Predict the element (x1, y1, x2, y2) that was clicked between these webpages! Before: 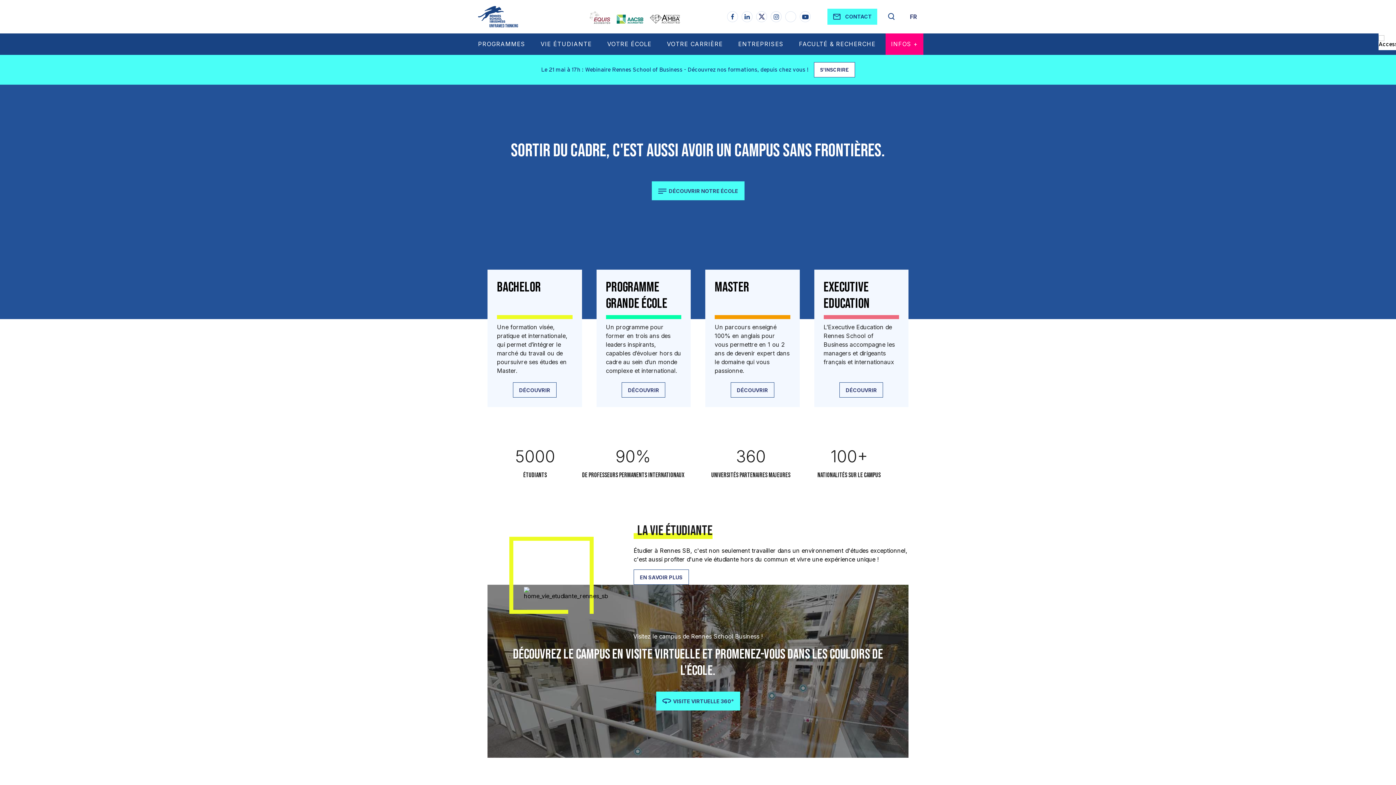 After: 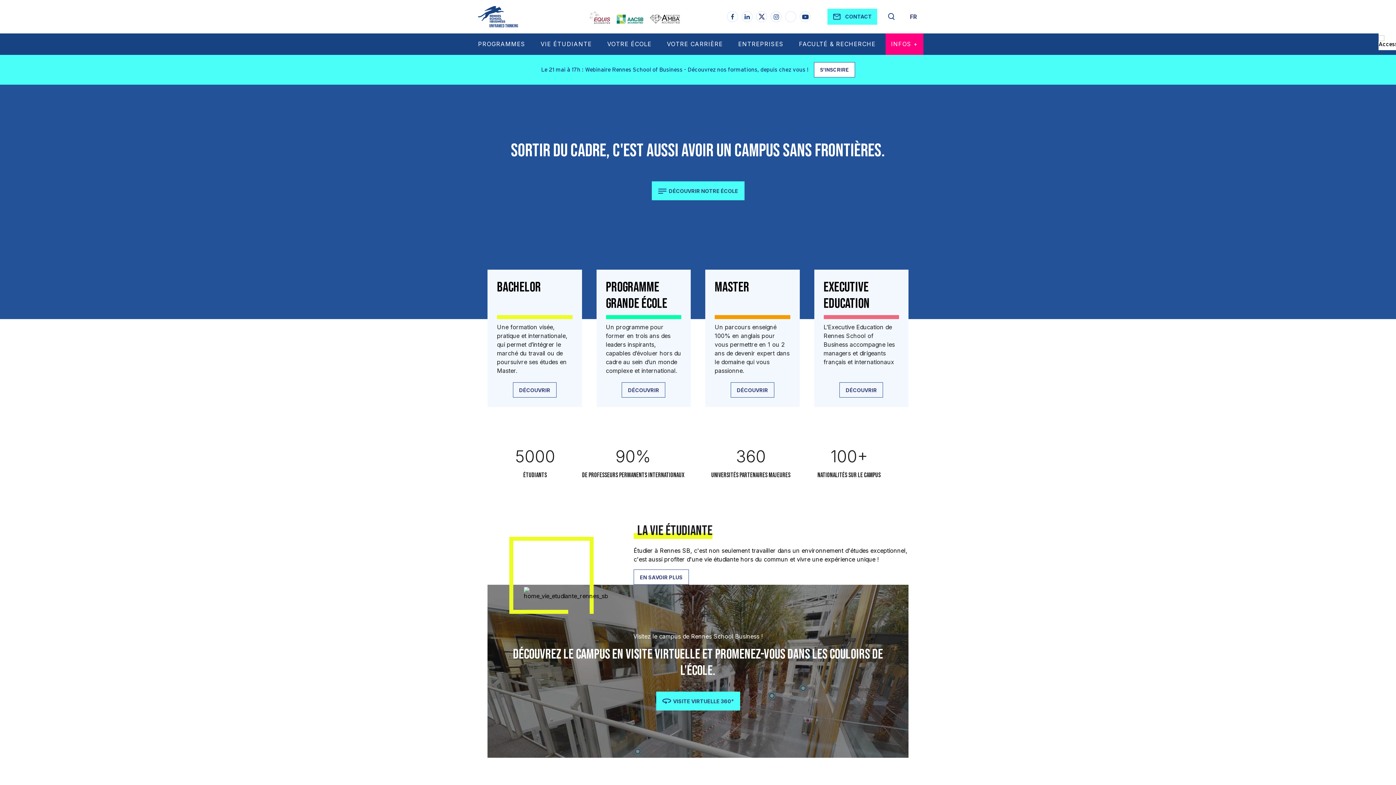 Action: bbox: (478, 1, 518, 31)